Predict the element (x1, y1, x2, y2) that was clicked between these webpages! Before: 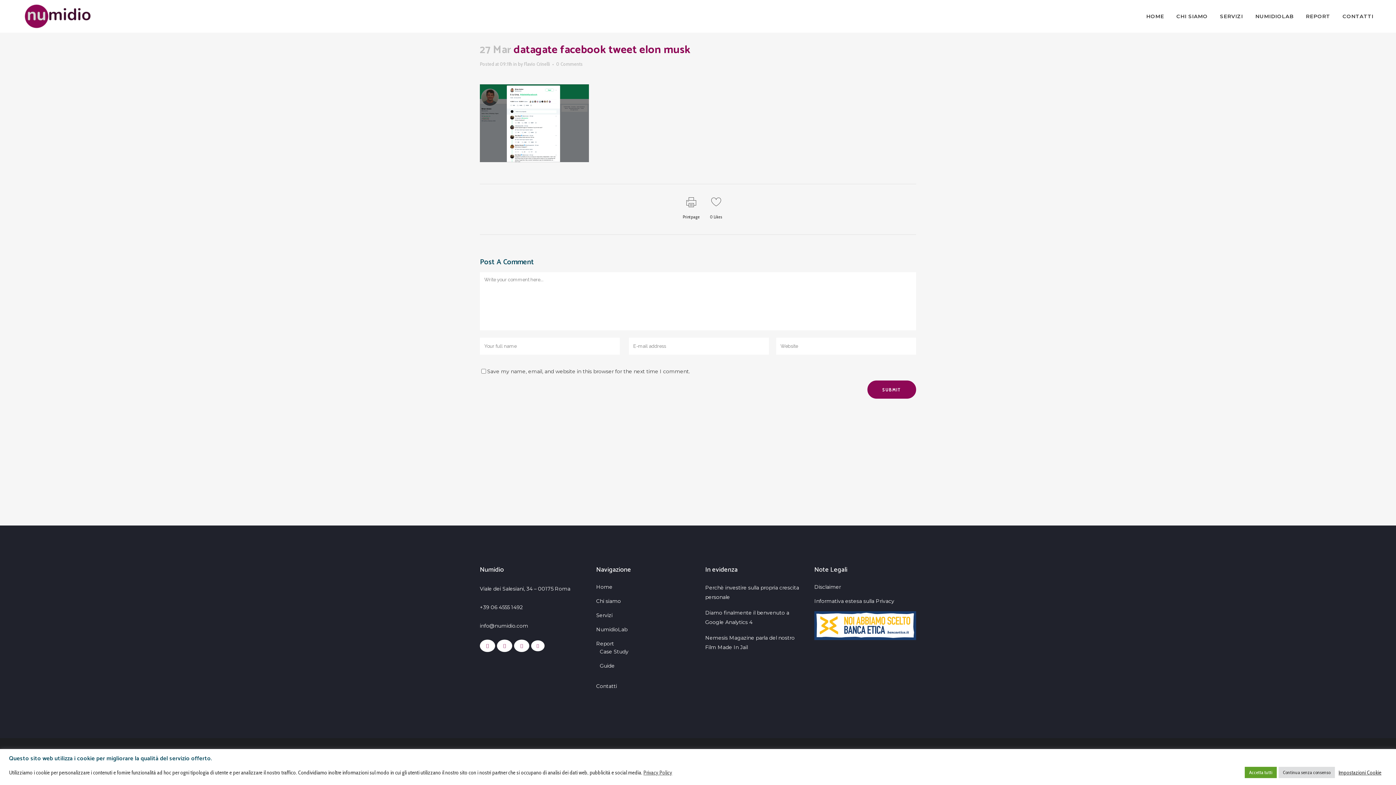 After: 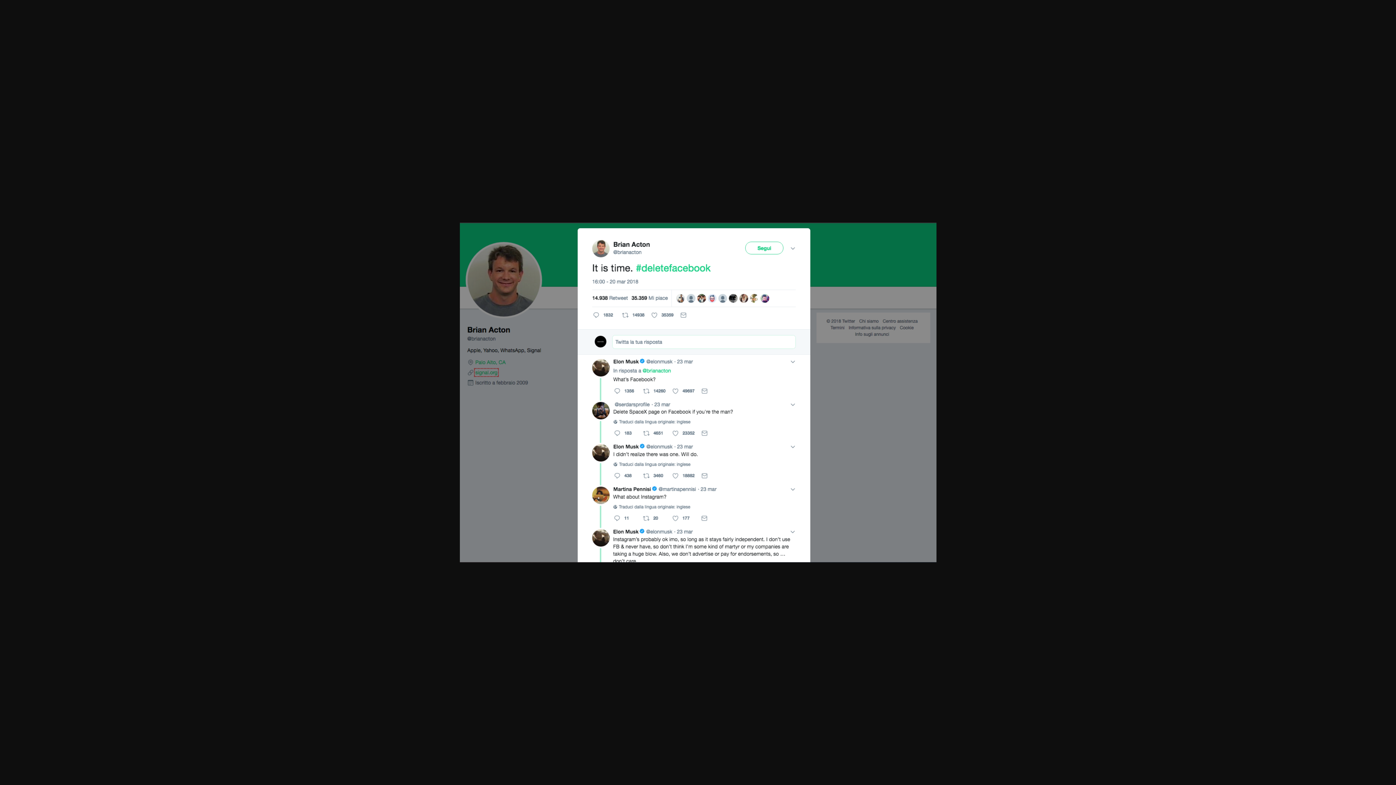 Action: bbox: (480, 84, 916, 162)